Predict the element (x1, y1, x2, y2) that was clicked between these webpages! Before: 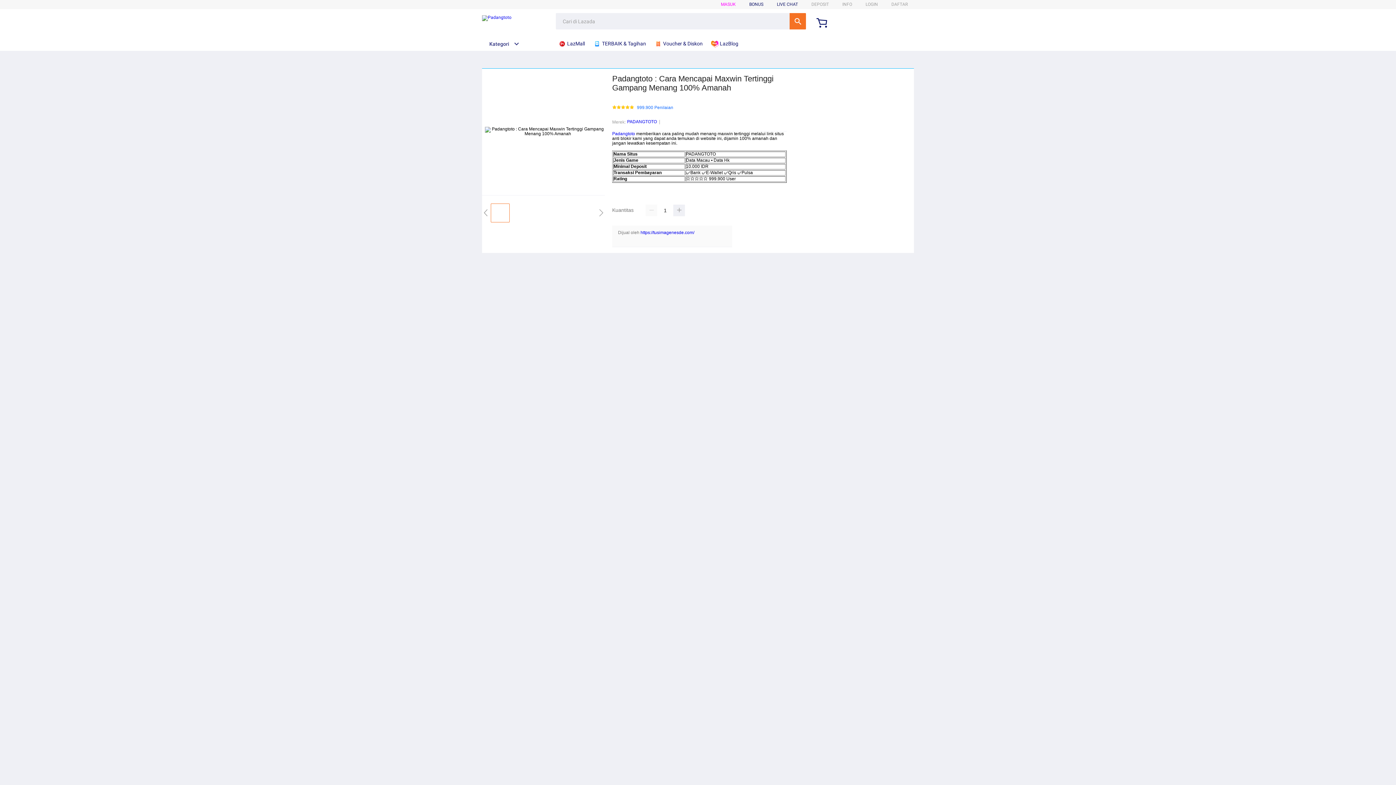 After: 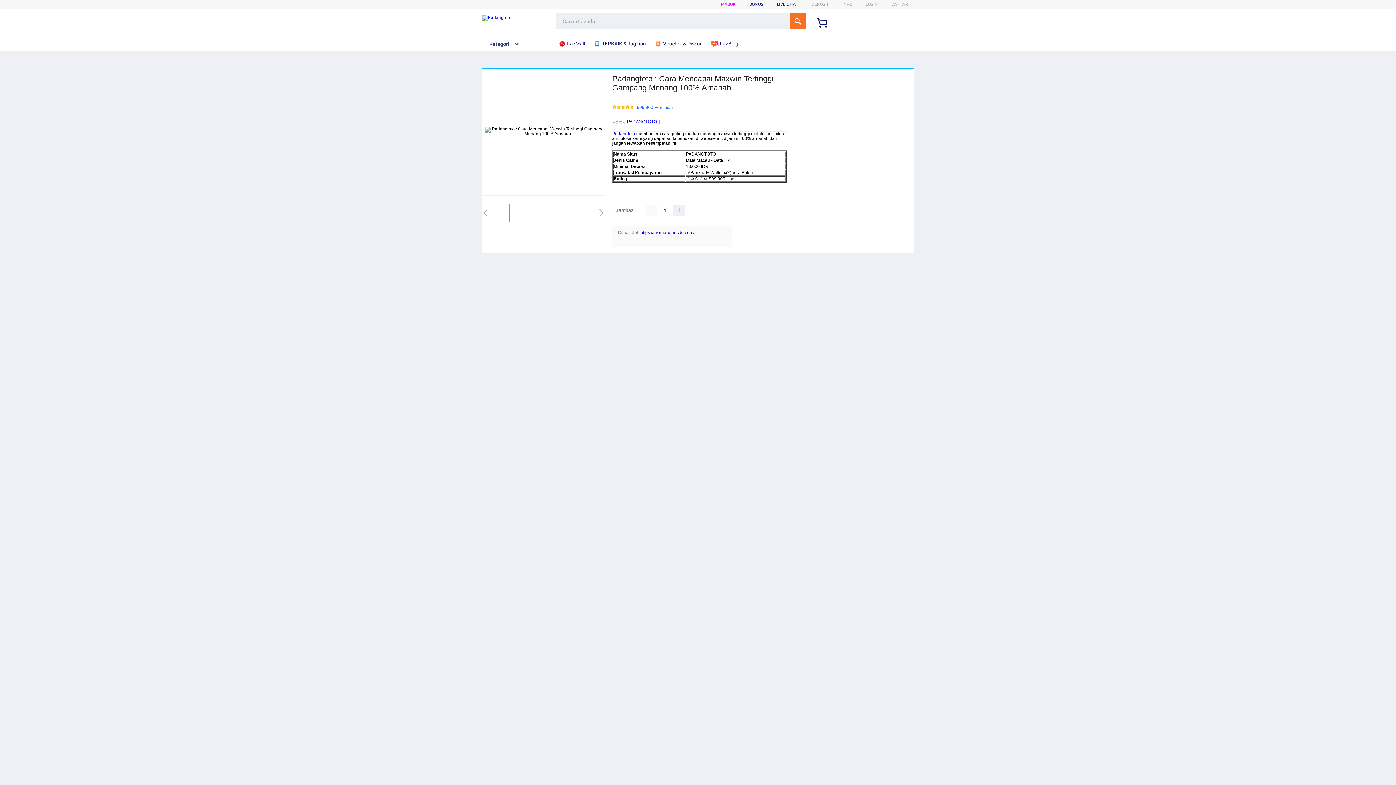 Action: bbox: (645, 204, 657, 216)